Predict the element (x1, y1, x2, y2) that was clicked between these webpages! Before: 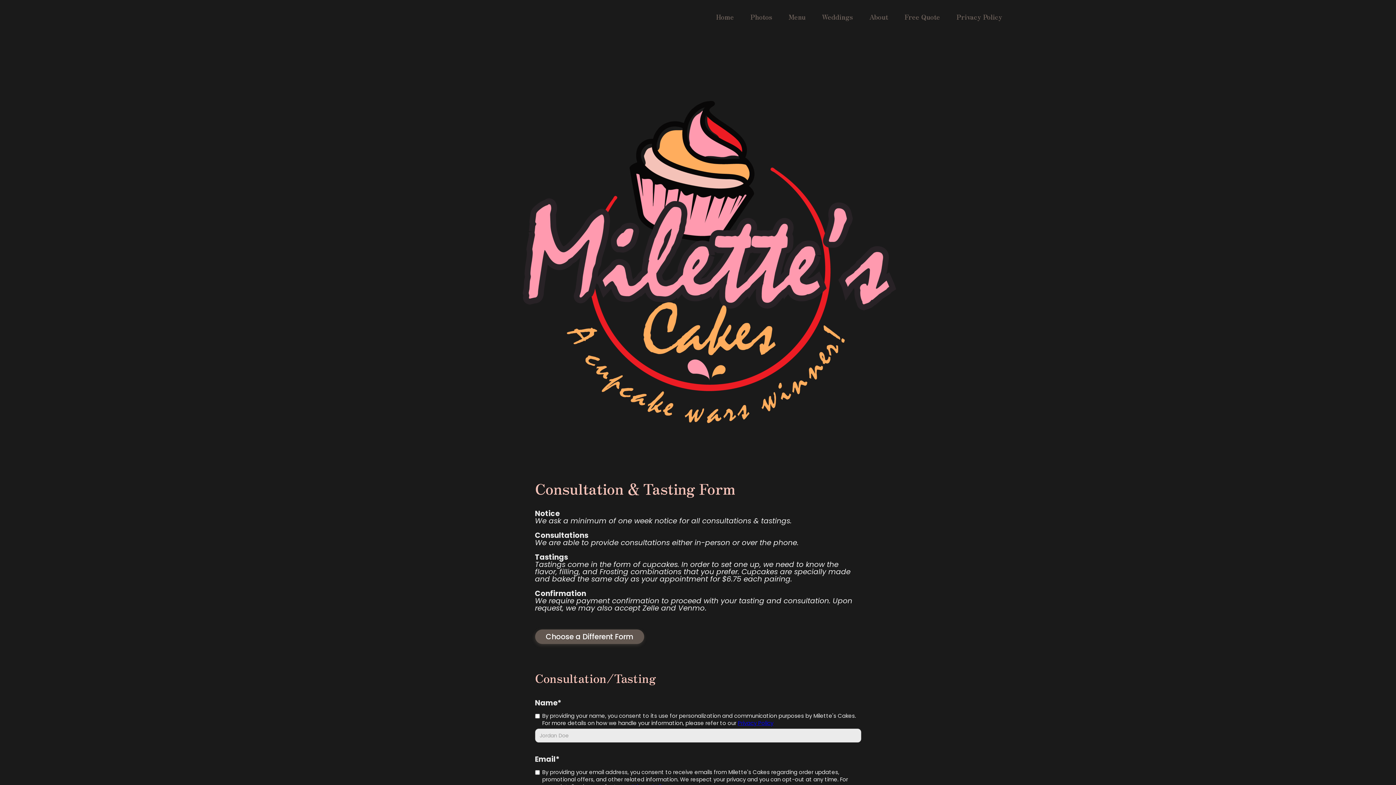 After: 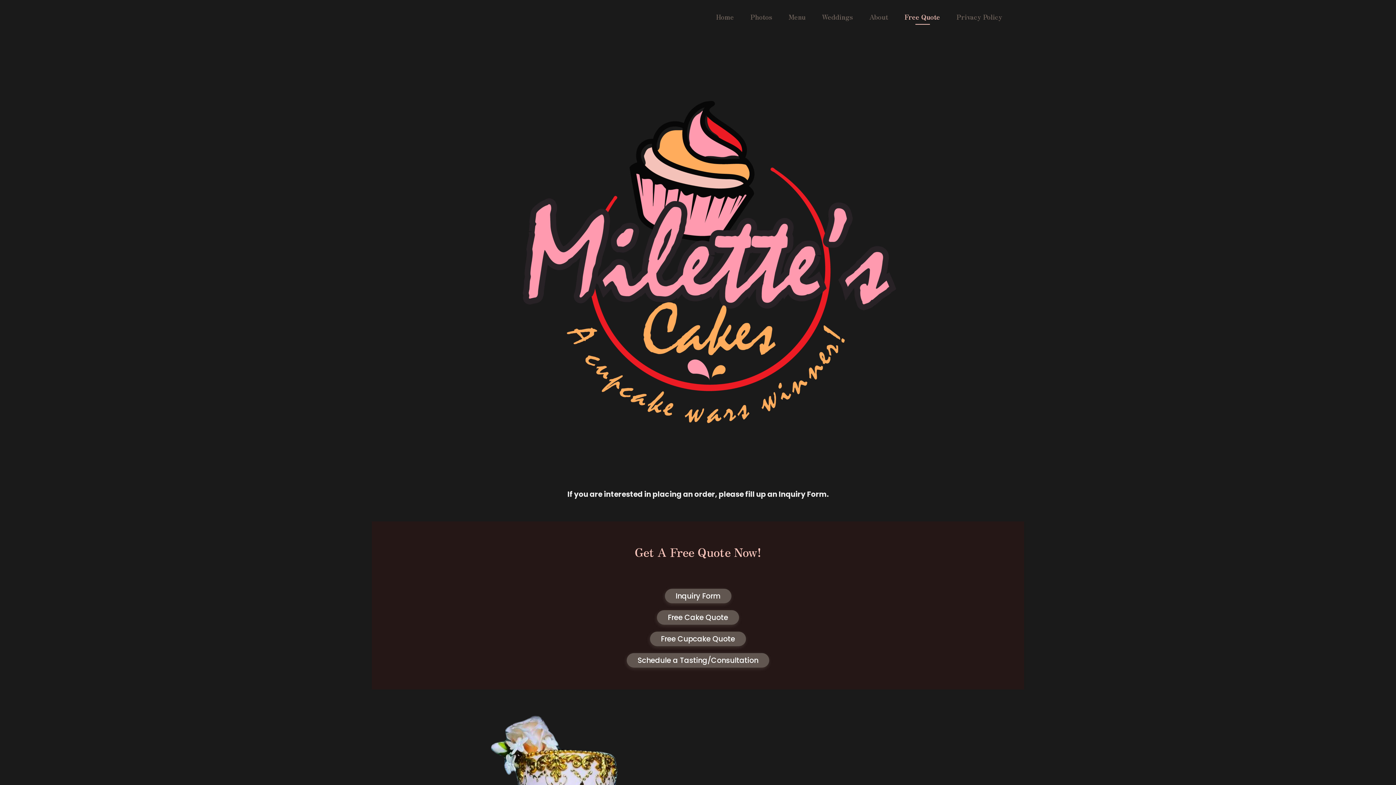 Action: label: Choose a Different Form bbox: (535, 629, 644, 644)